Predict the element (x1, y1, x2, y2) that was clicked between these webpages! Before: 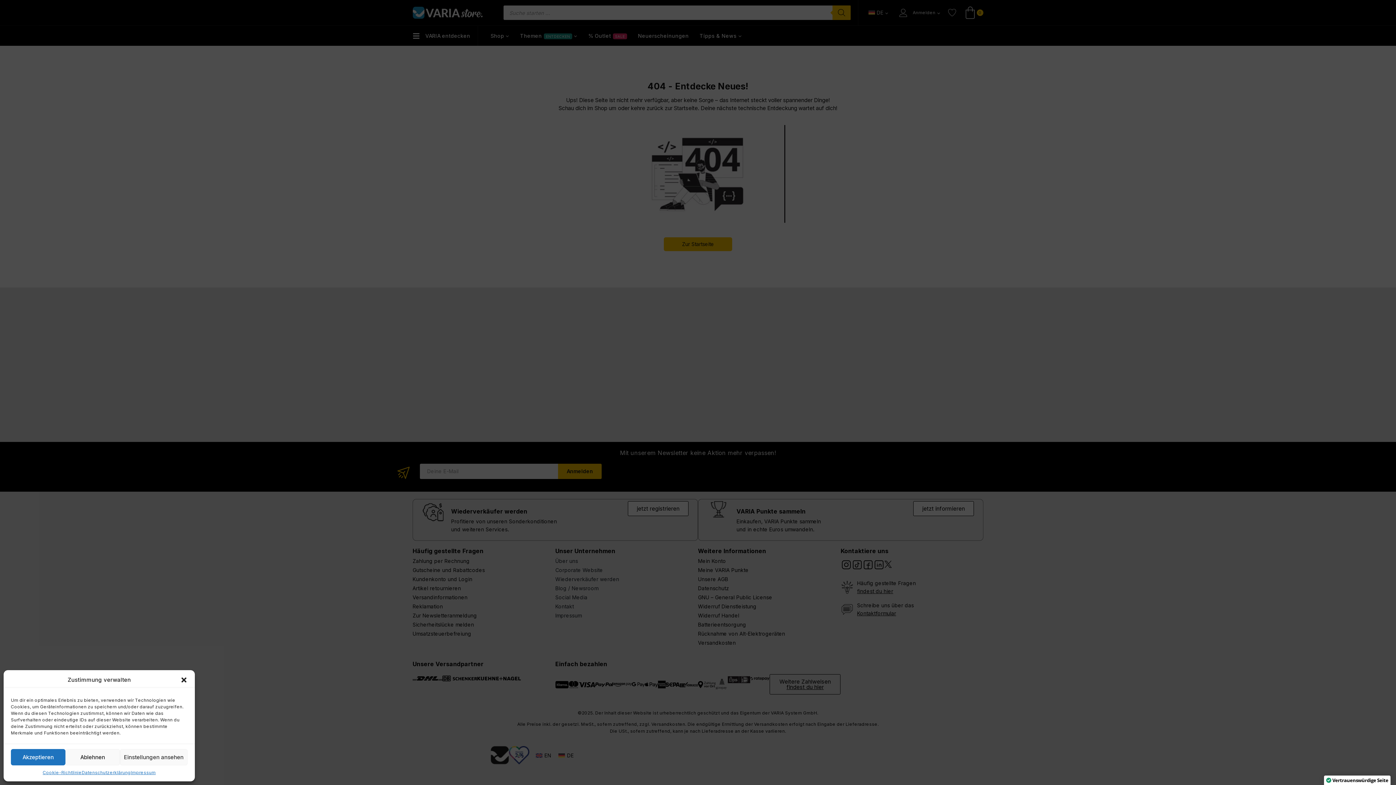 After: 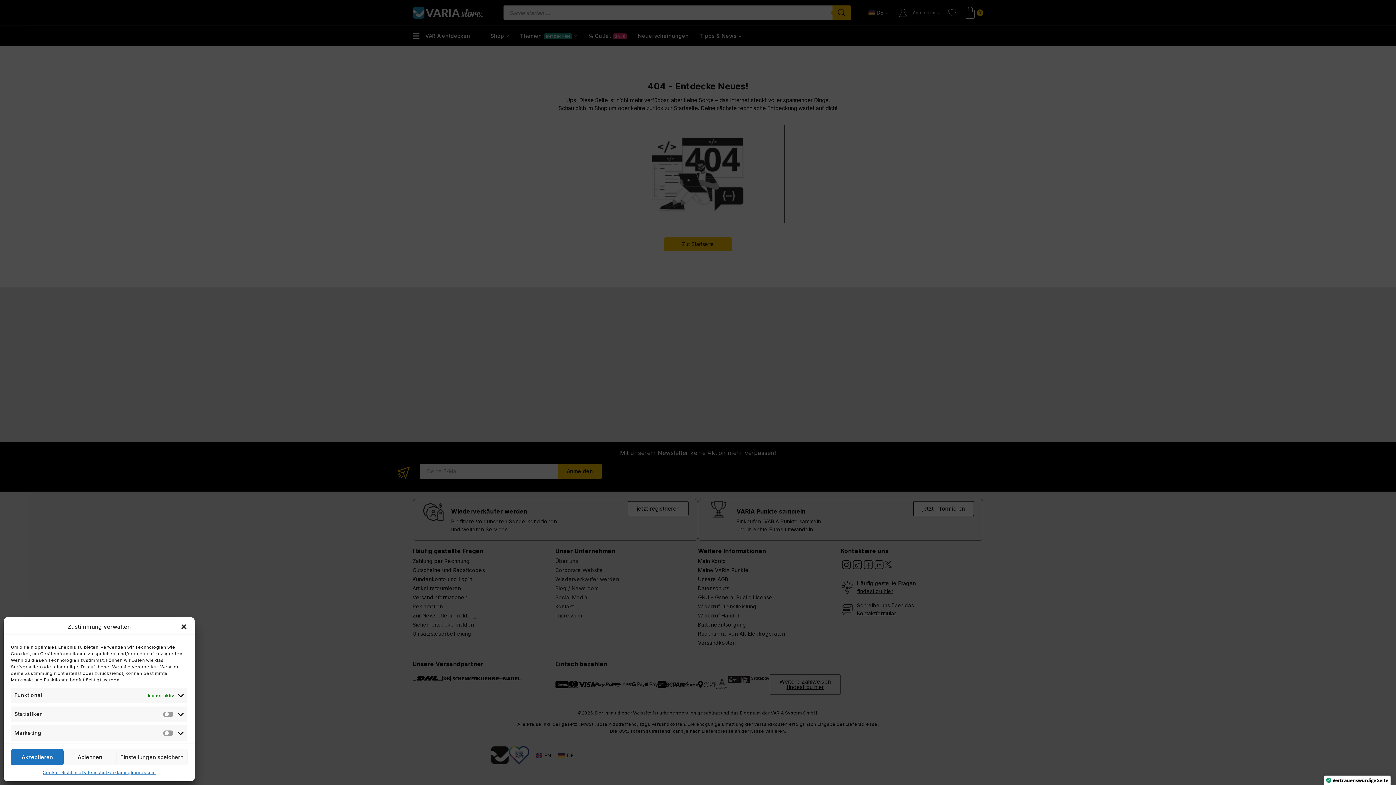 Action: bbox: (119, 749, 187, 765) label: Einstellungen ansehen